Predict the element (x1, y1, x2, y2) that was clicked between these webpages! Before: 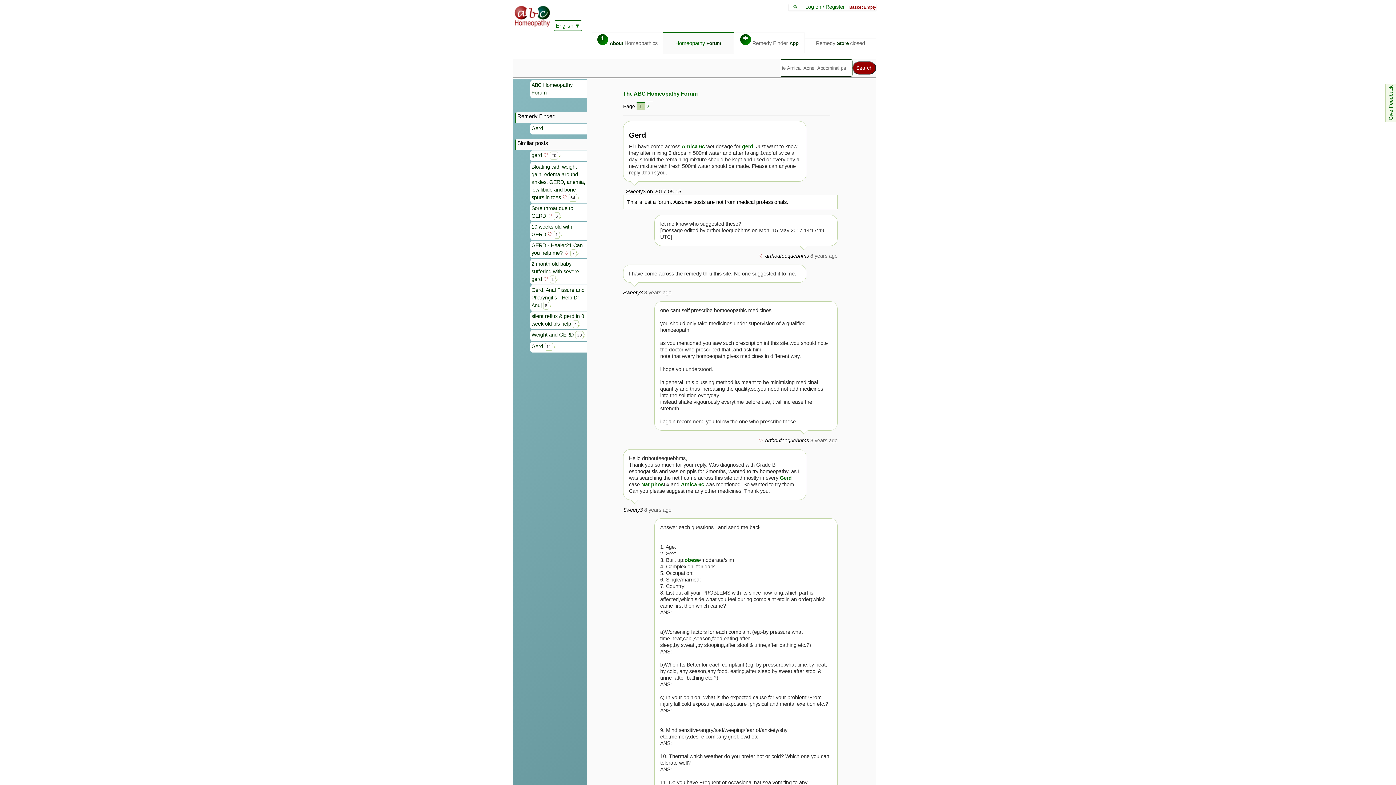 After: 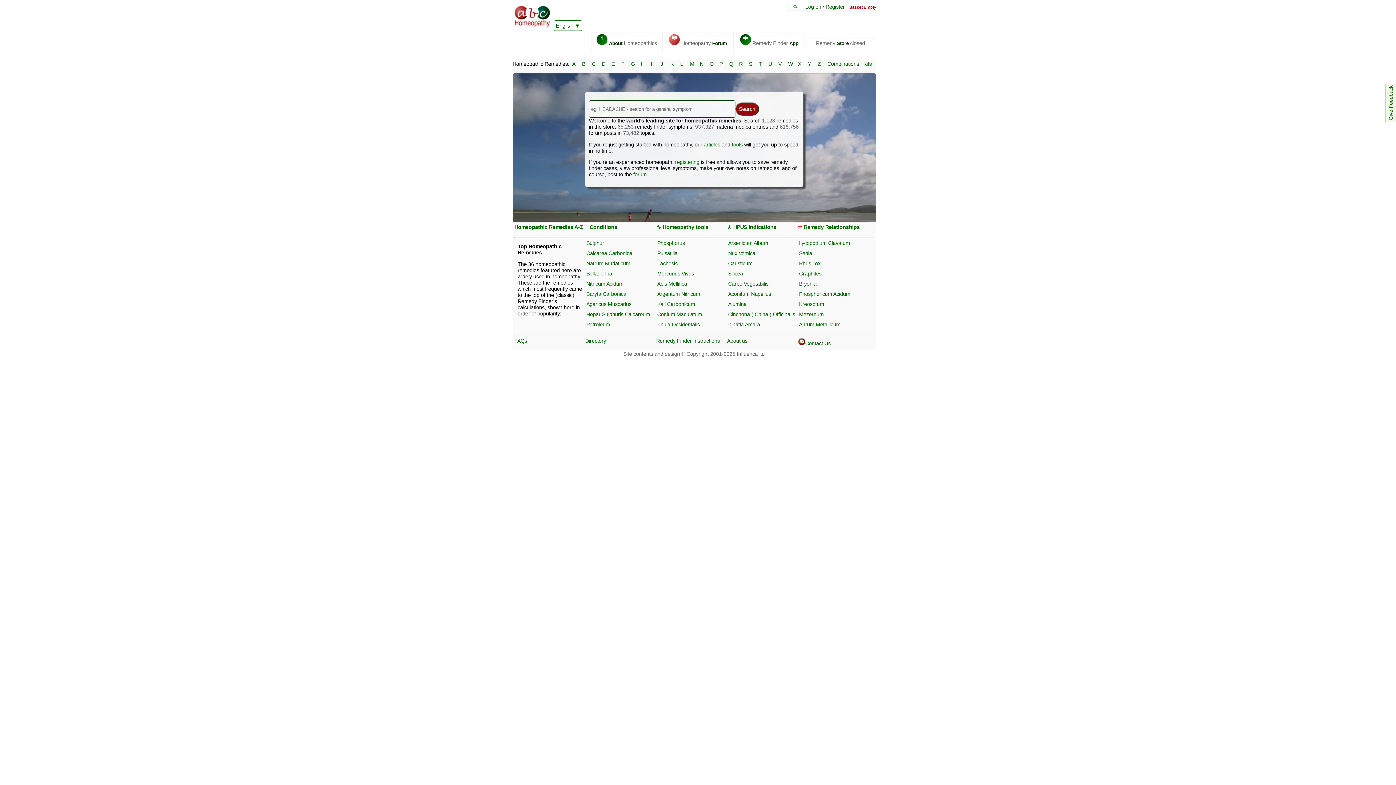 Action: bbox: (513, 22, 550, 28)